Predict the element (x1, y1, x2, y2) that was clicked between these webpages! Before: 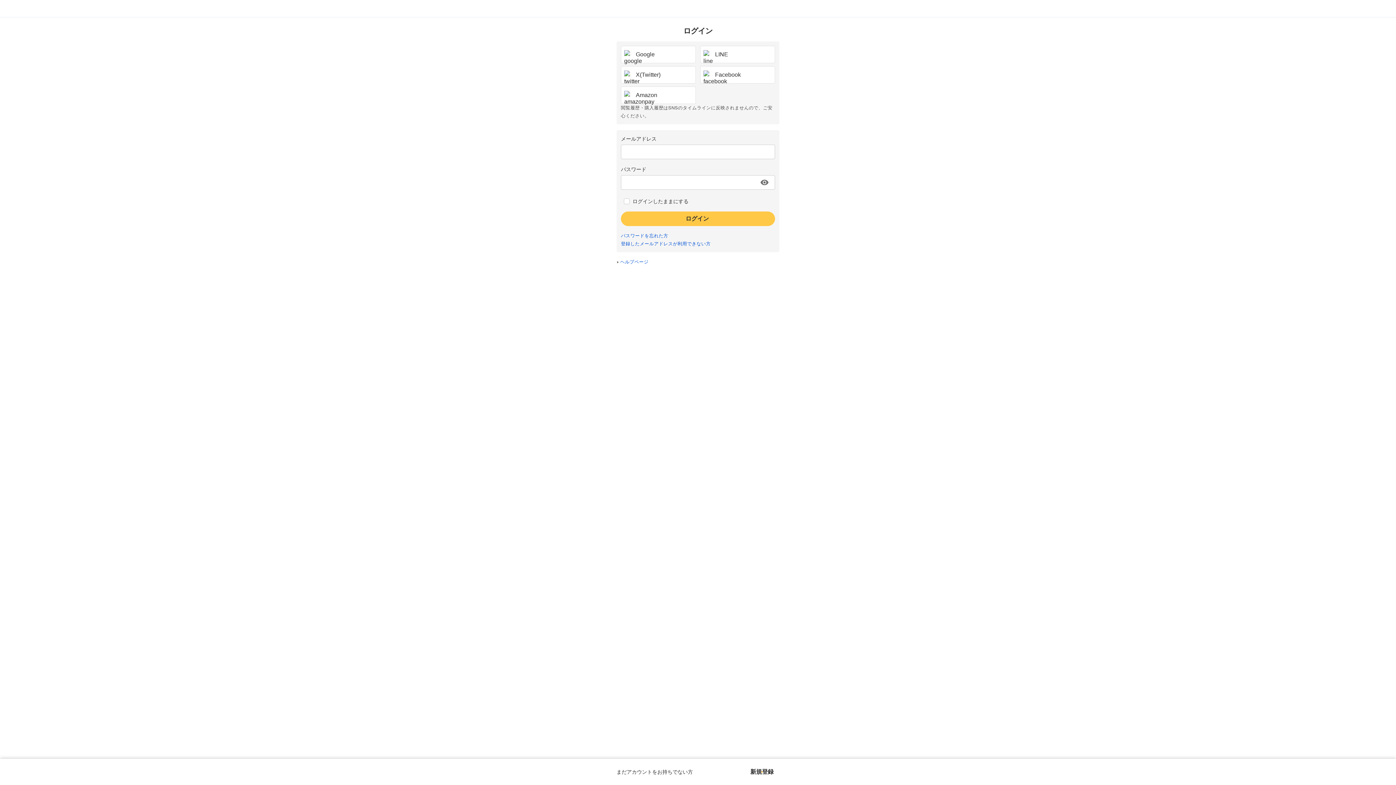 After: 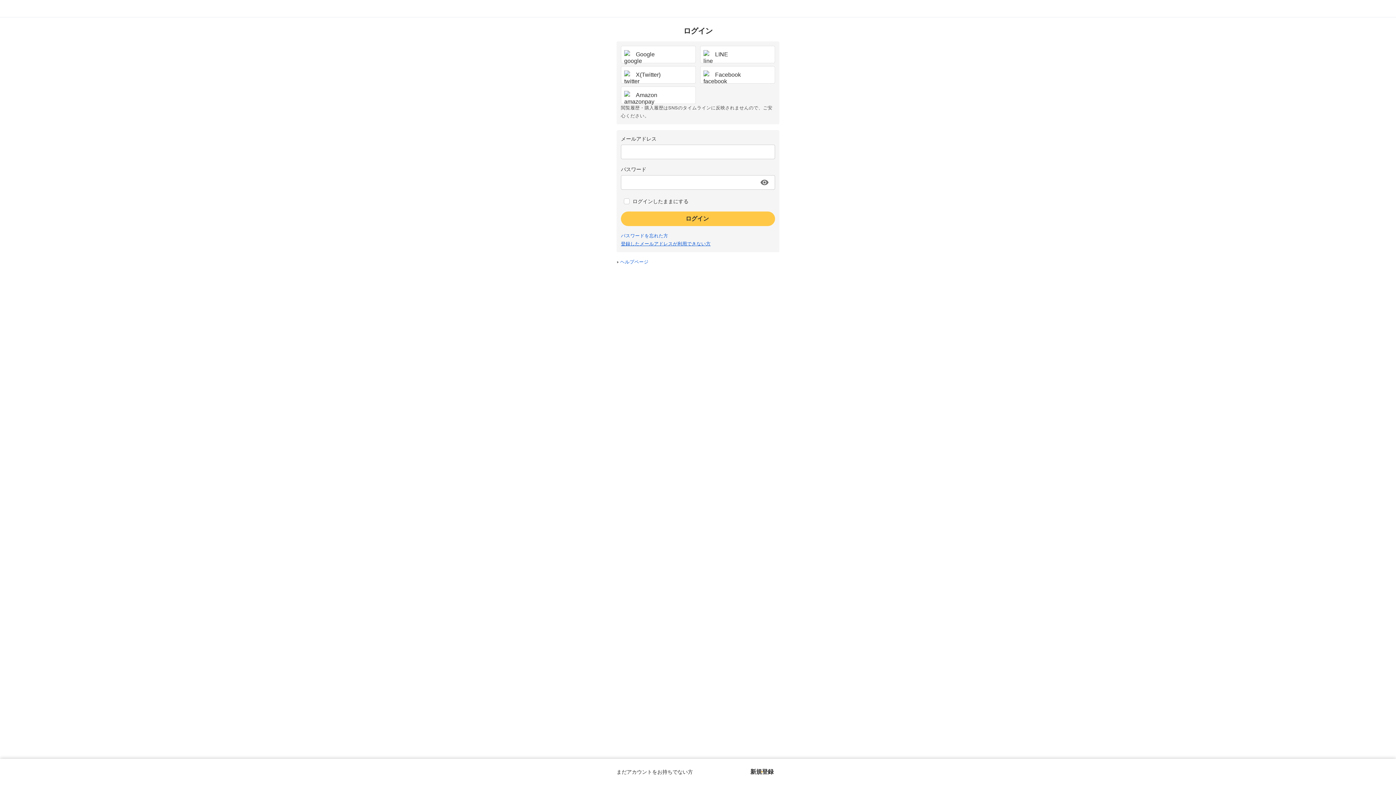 Action: label: 登録したメールアドレスが利用できない方 bbox: (621, 241, 710, 246)